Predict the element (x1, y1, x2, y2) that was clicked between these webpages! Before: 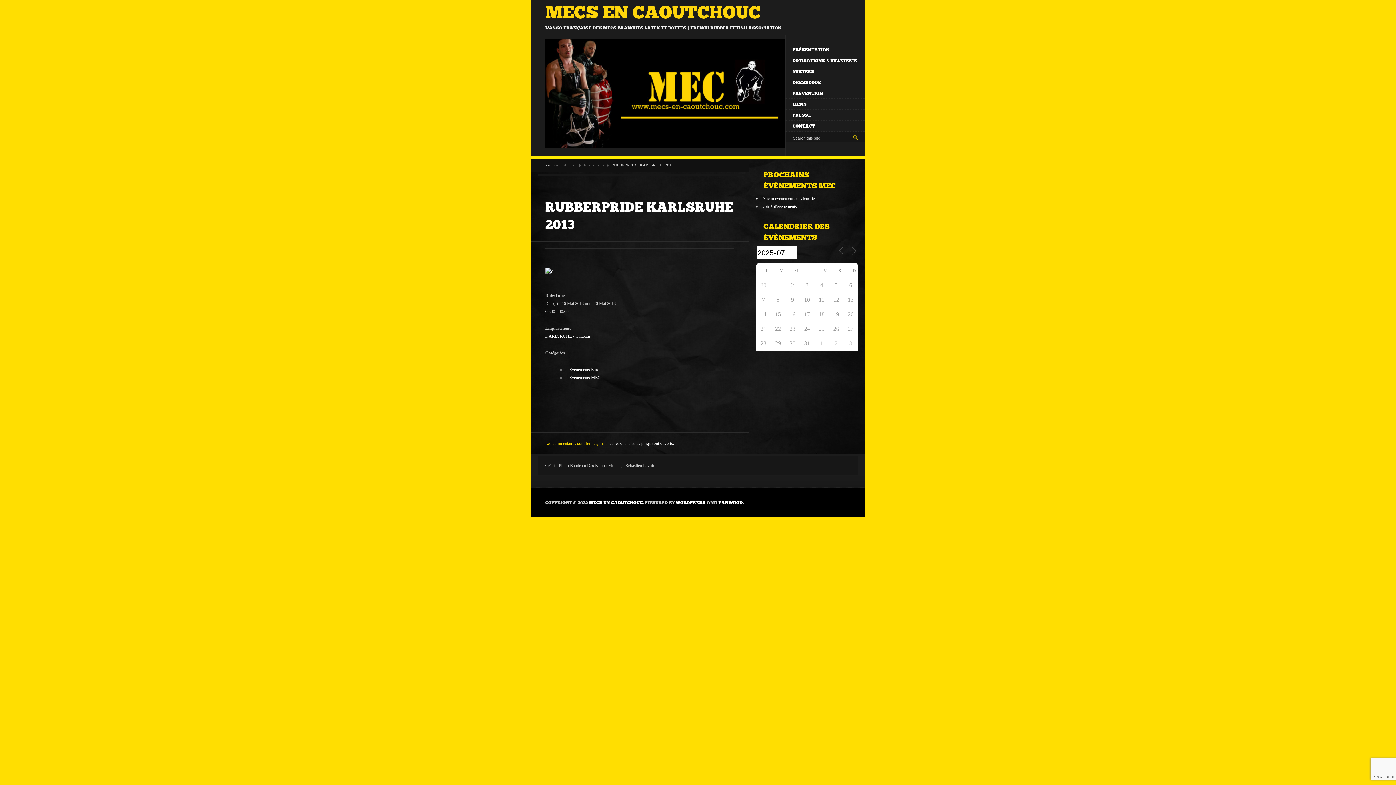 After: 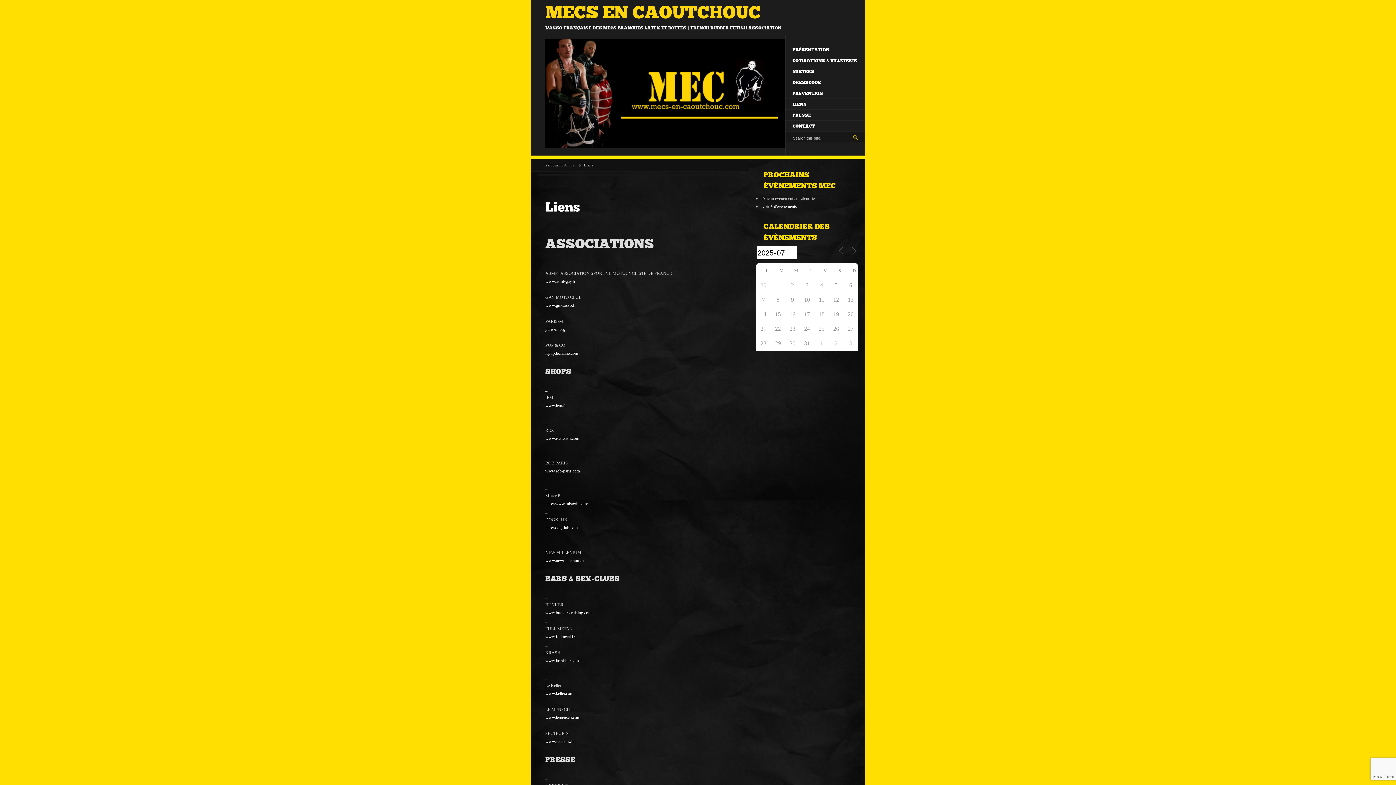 Action: label: LIENS bbox: (785, 98, 865, 109)